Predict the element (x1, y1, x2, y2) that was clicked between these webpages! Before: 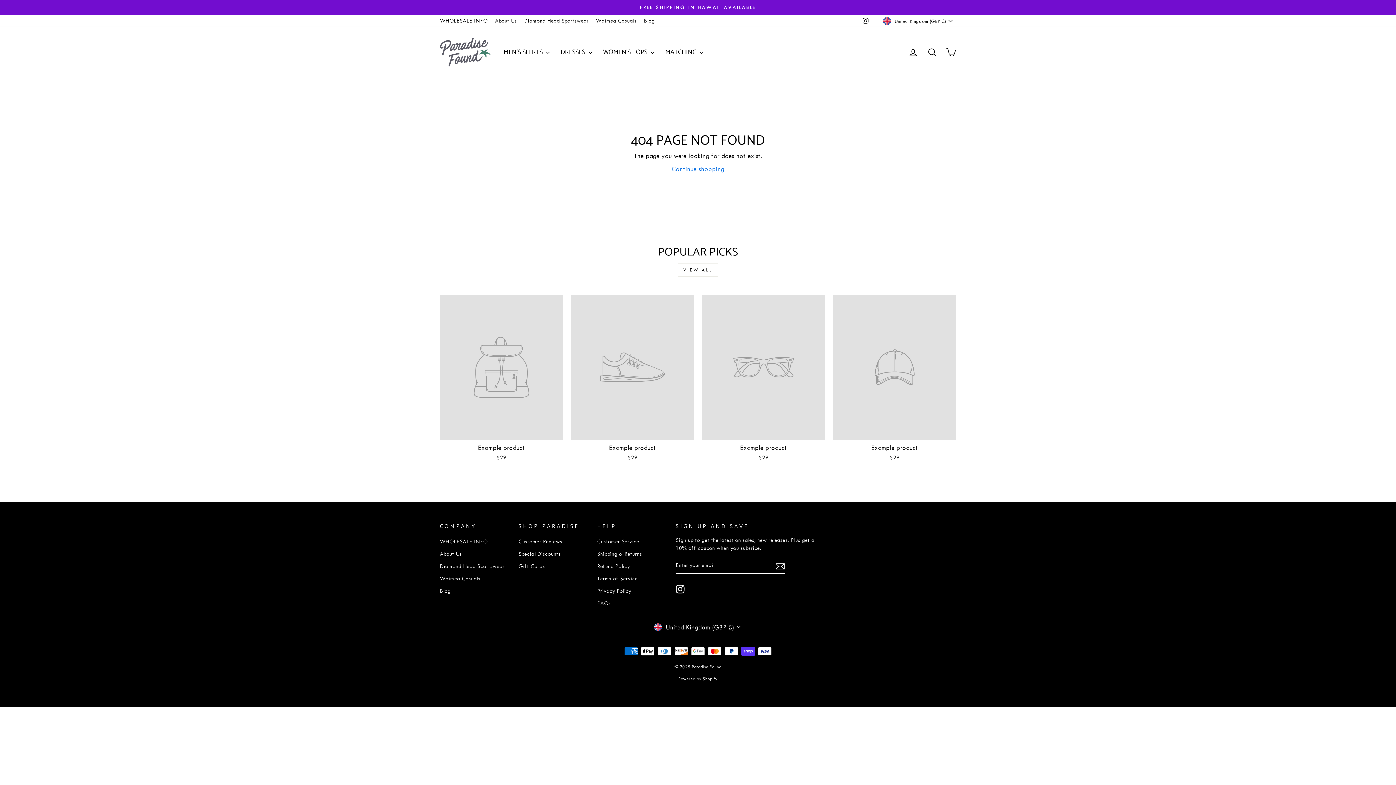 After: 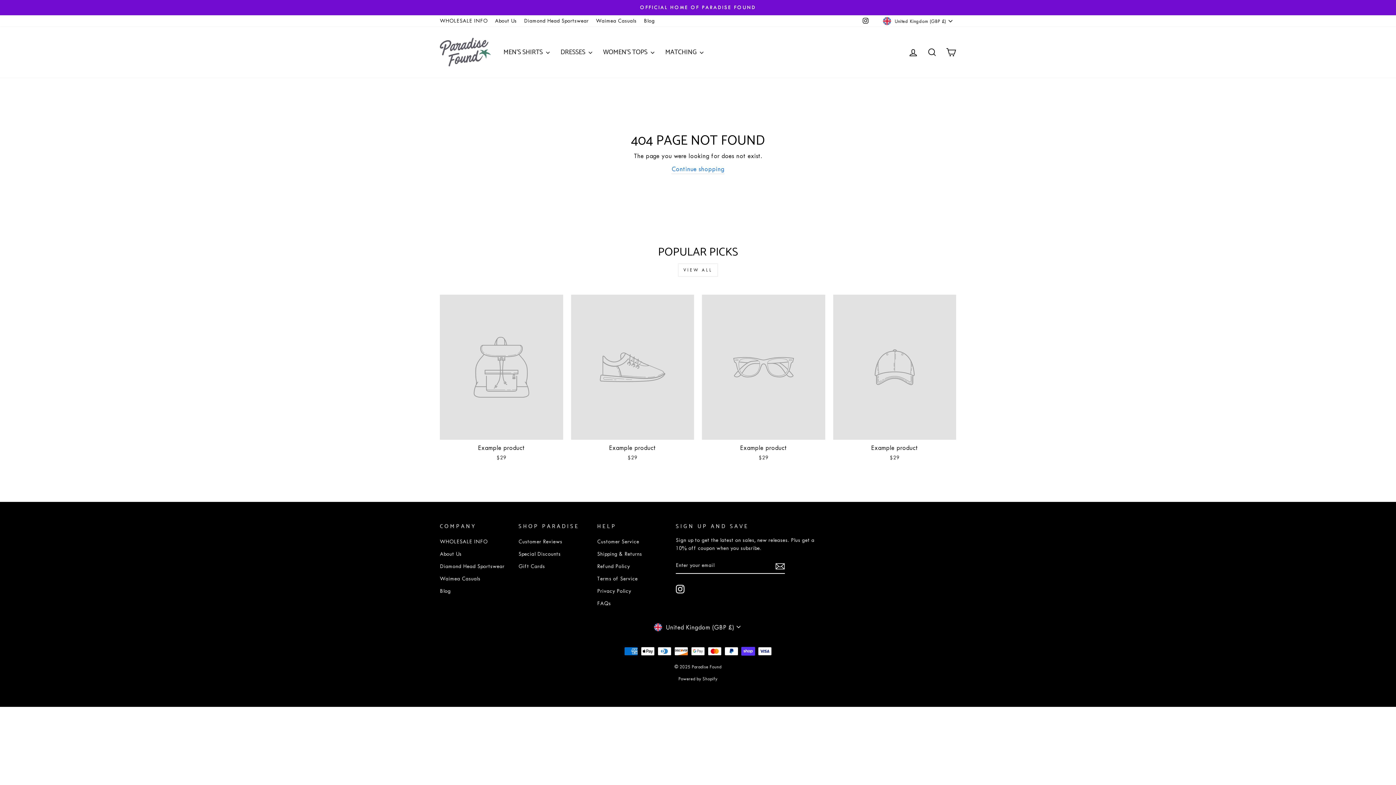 Action: bbox: (702, 295, 825, 463) label: Example product
$29